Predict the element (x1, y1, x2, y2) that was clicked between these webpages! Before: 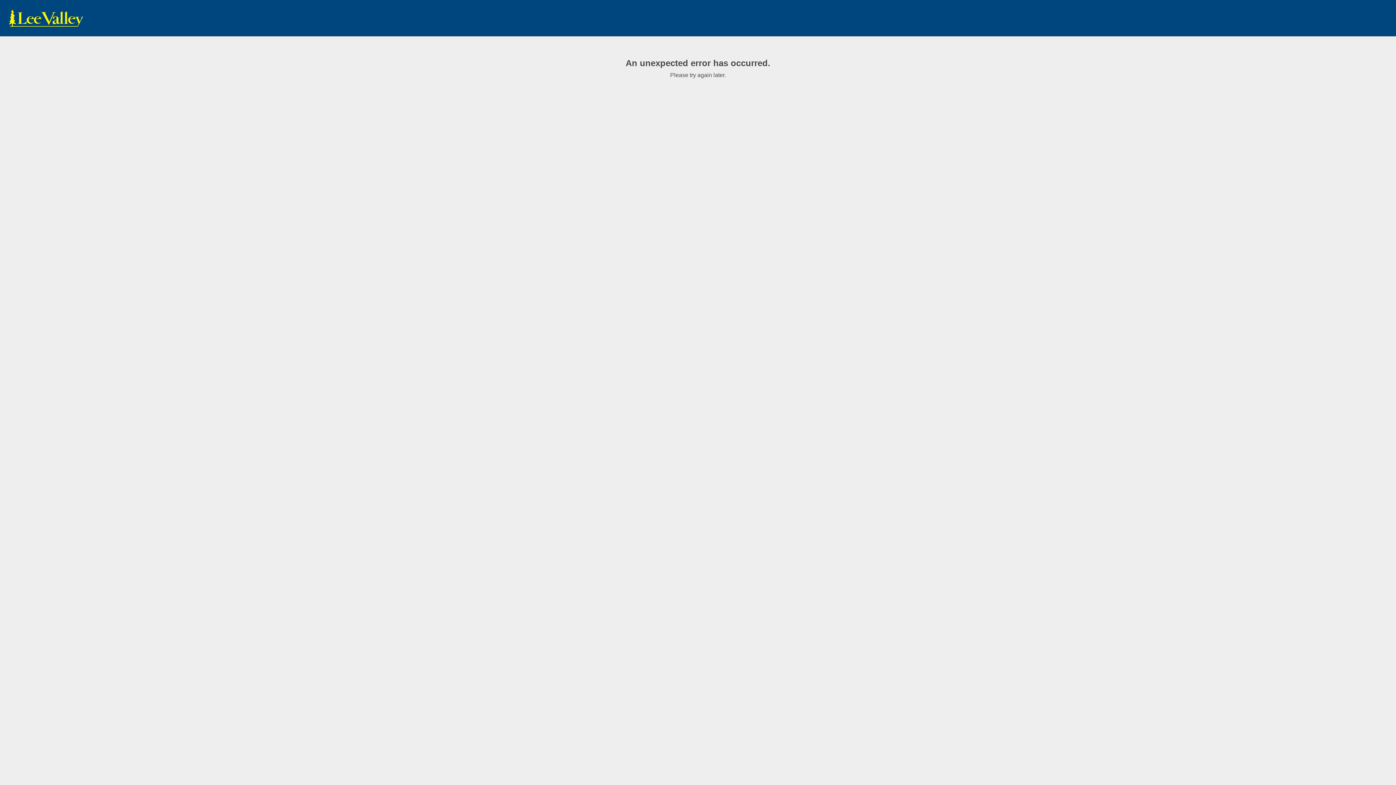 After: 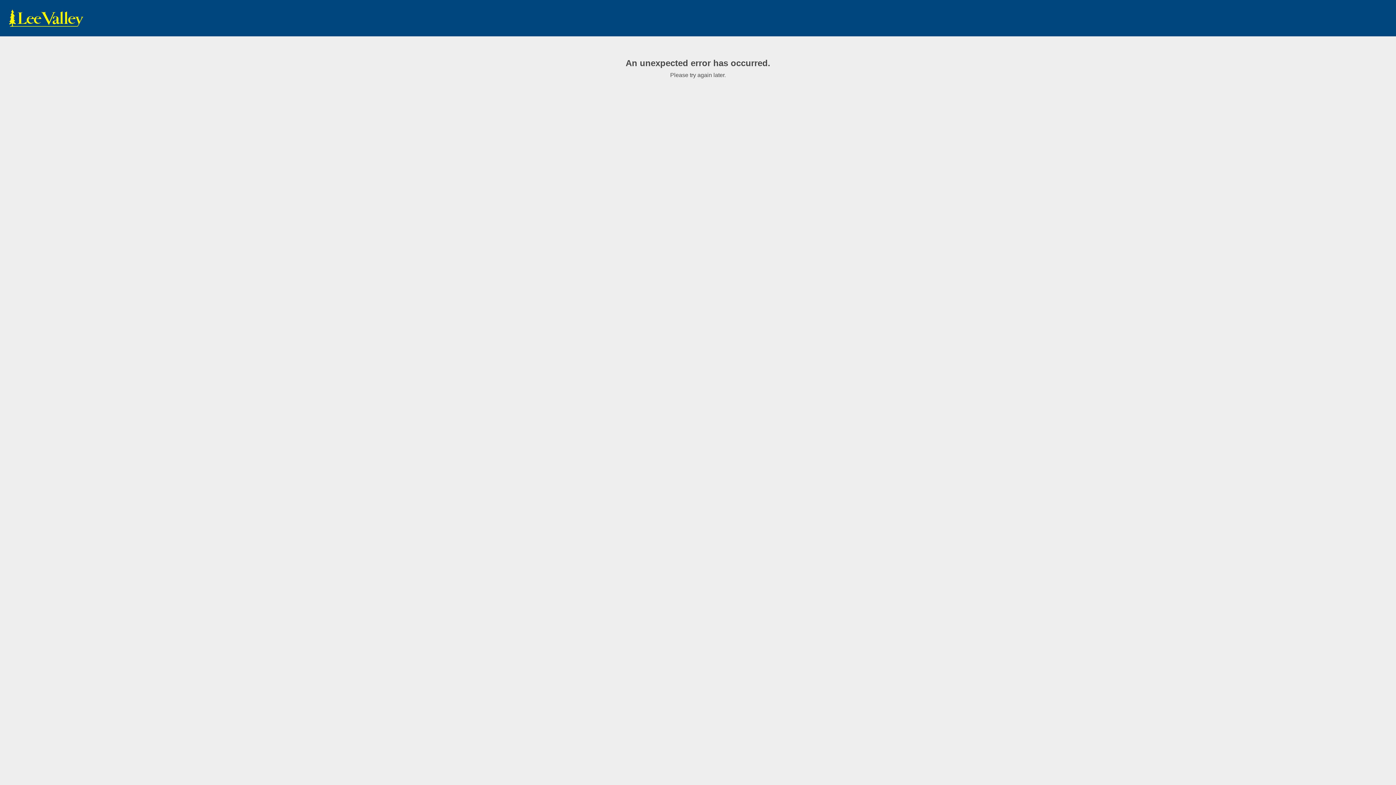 Action: bbox: (7, 9, 85, 27) label: www.leevalley.com